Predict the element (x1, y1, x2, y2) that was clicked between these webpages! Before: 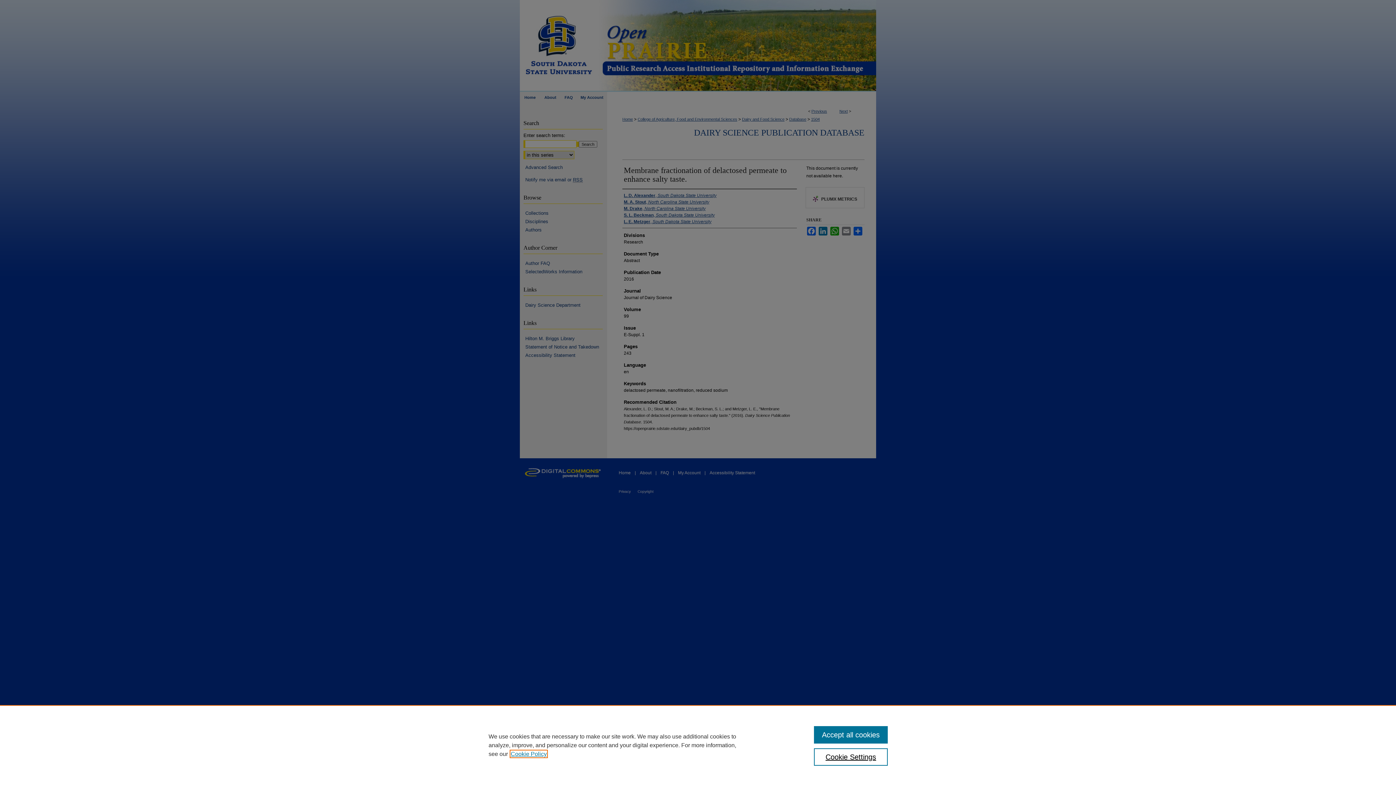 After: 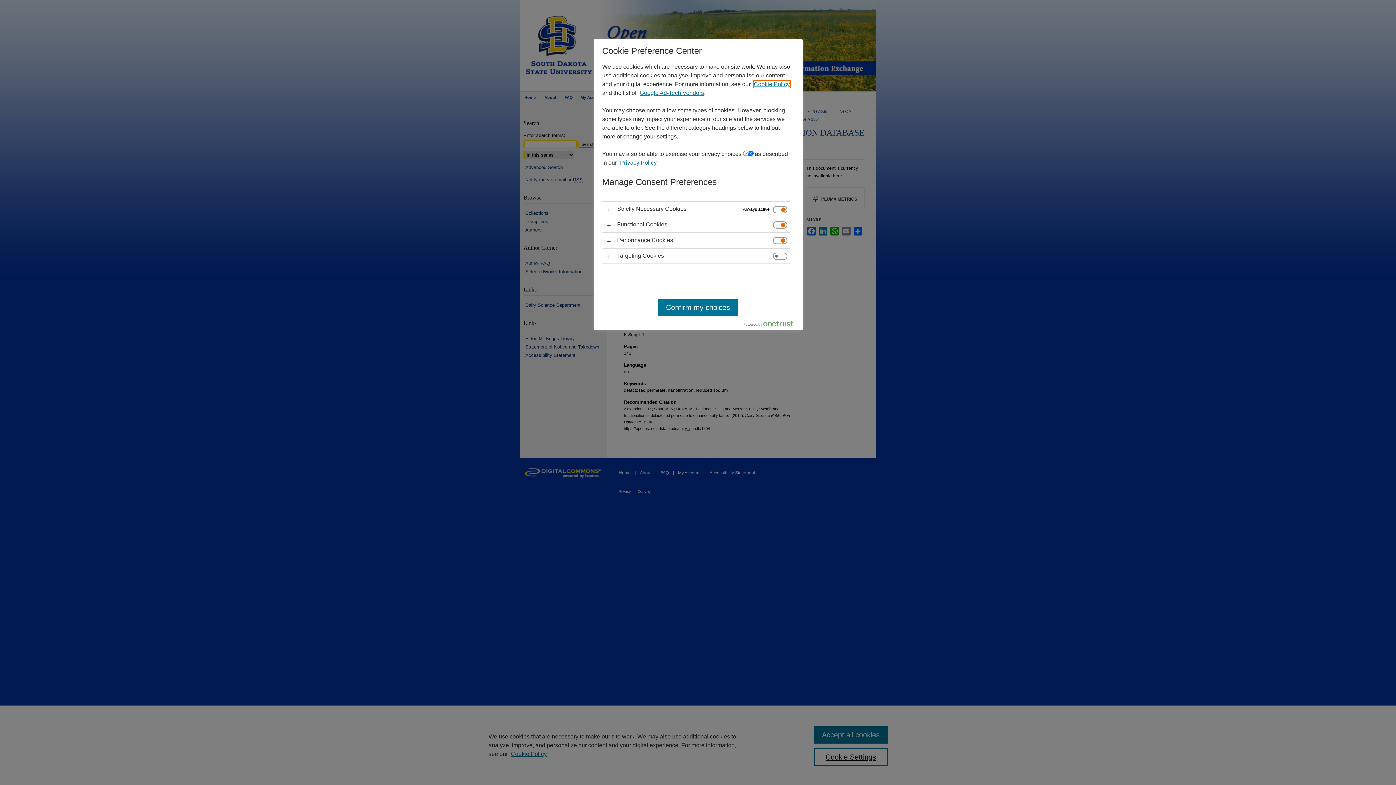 Action: bbox: (814, 748, 887, 766) label: Cookie Settings